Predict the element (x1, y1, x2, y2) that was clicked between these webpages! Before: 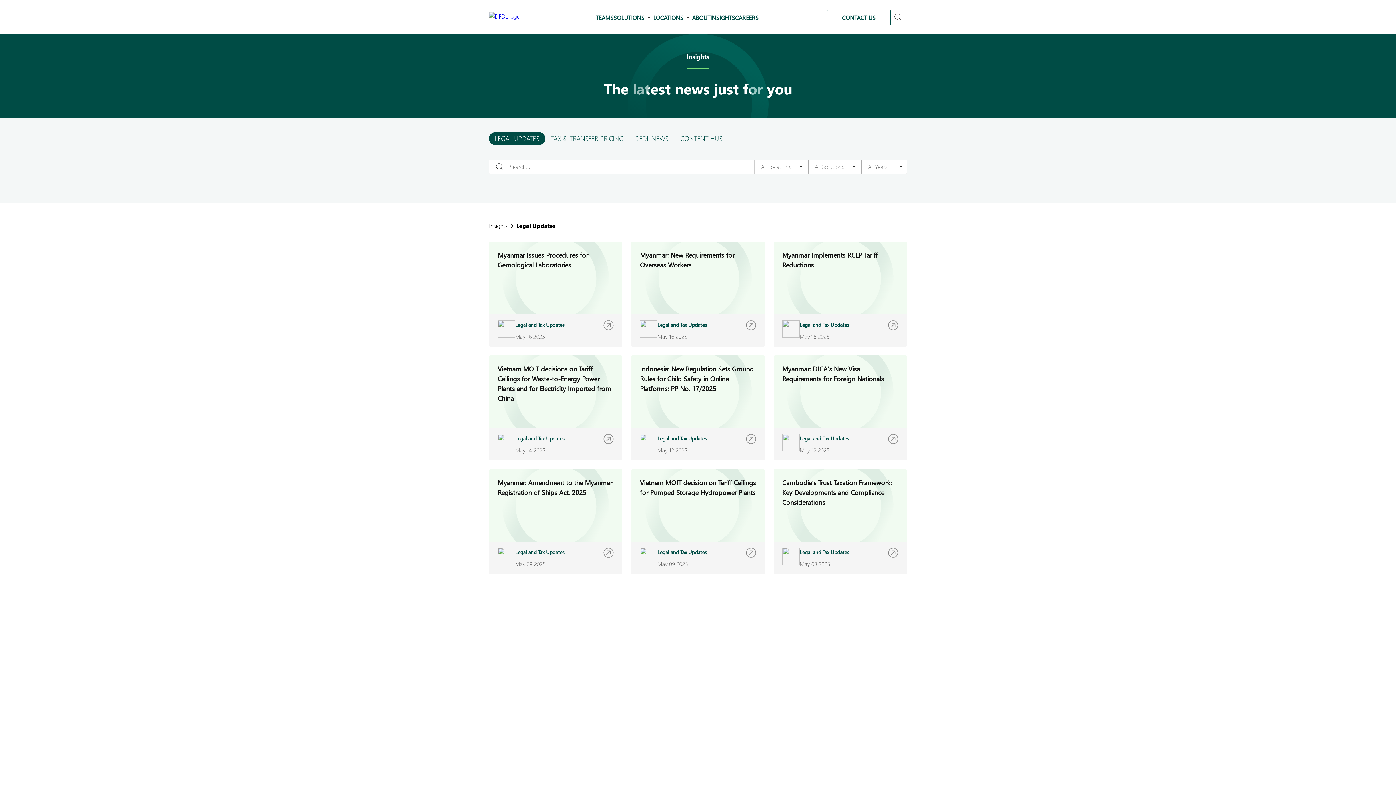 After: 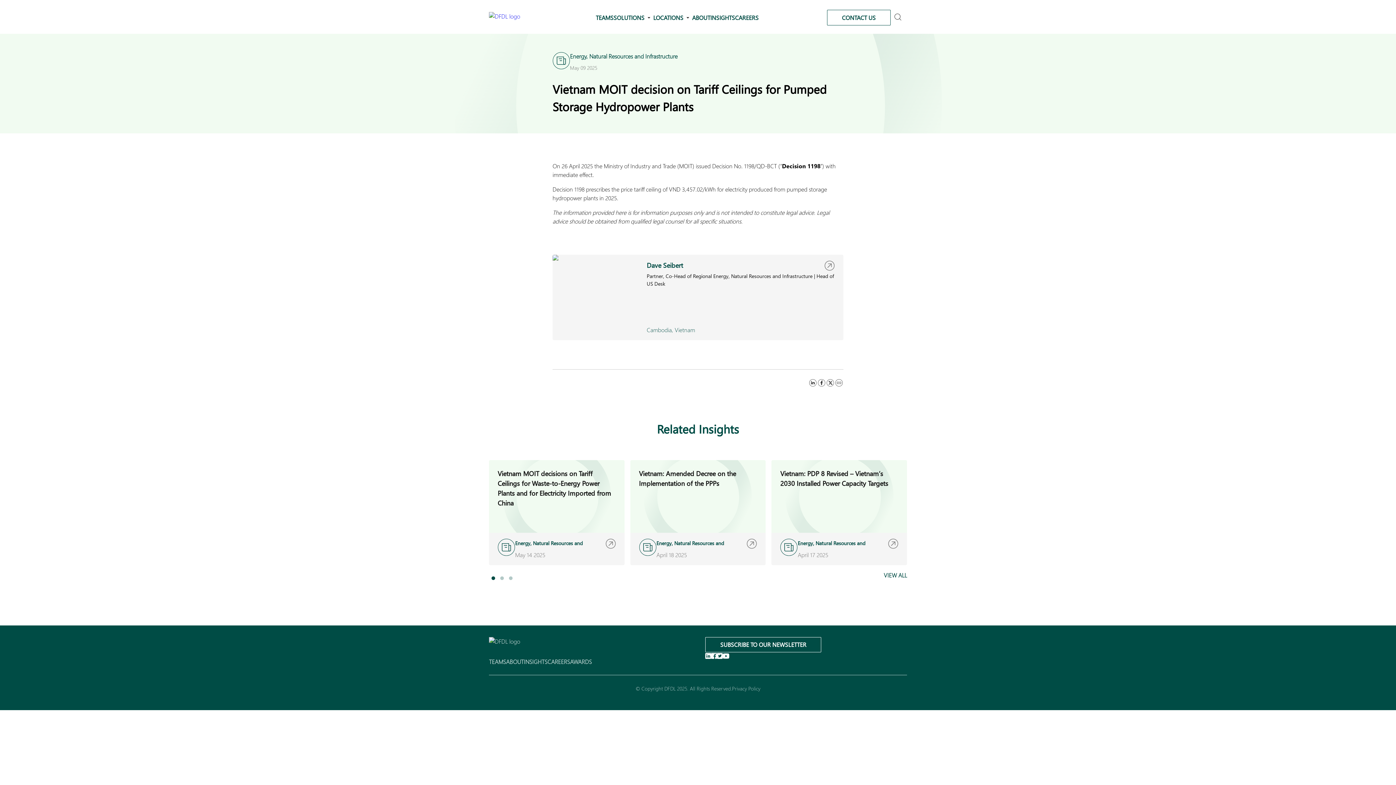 Action: label: Vietnam MOIT decision on Tariff Ceilings for Pumped Storage Hydropower Plants
Legal and Tax Updates
May 09 2025 bbox: (631, 469, 764, 574)